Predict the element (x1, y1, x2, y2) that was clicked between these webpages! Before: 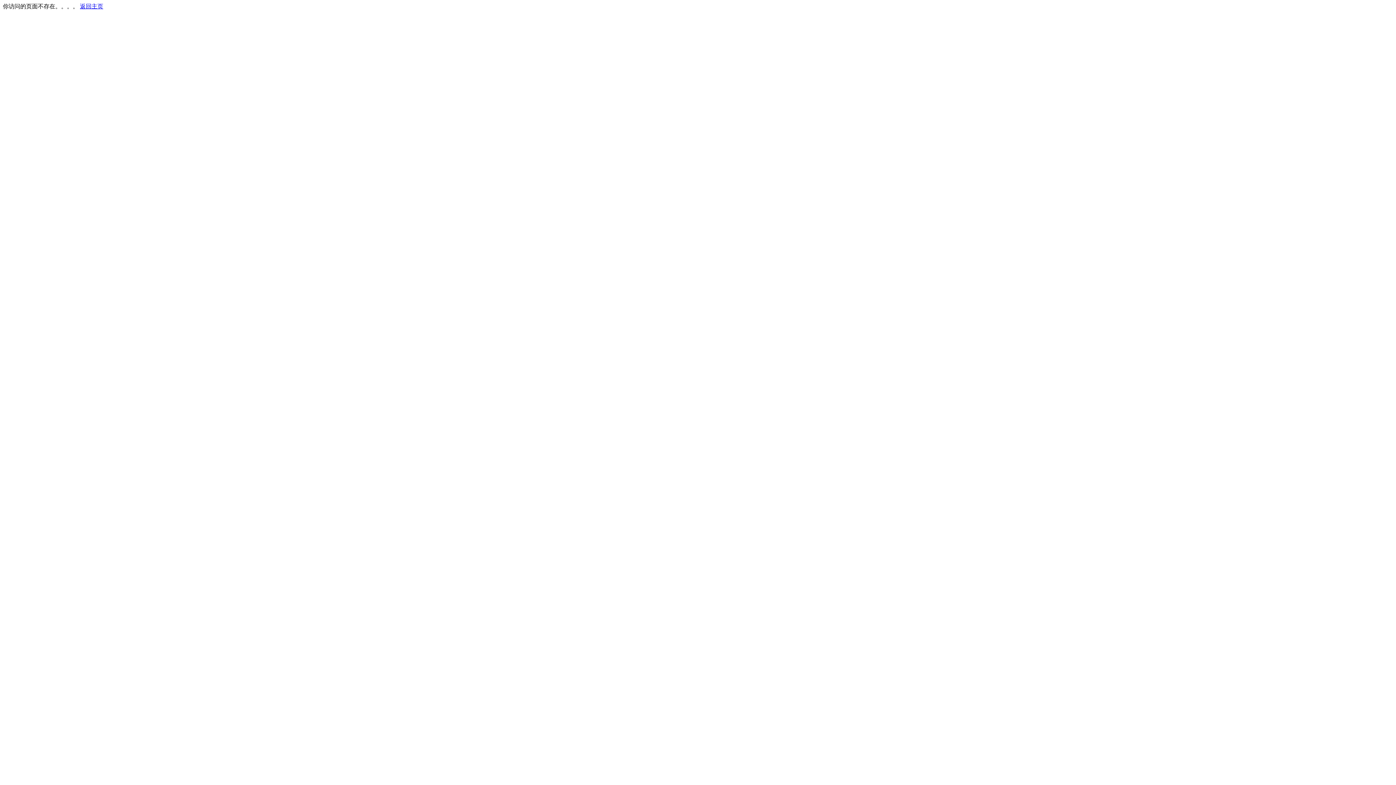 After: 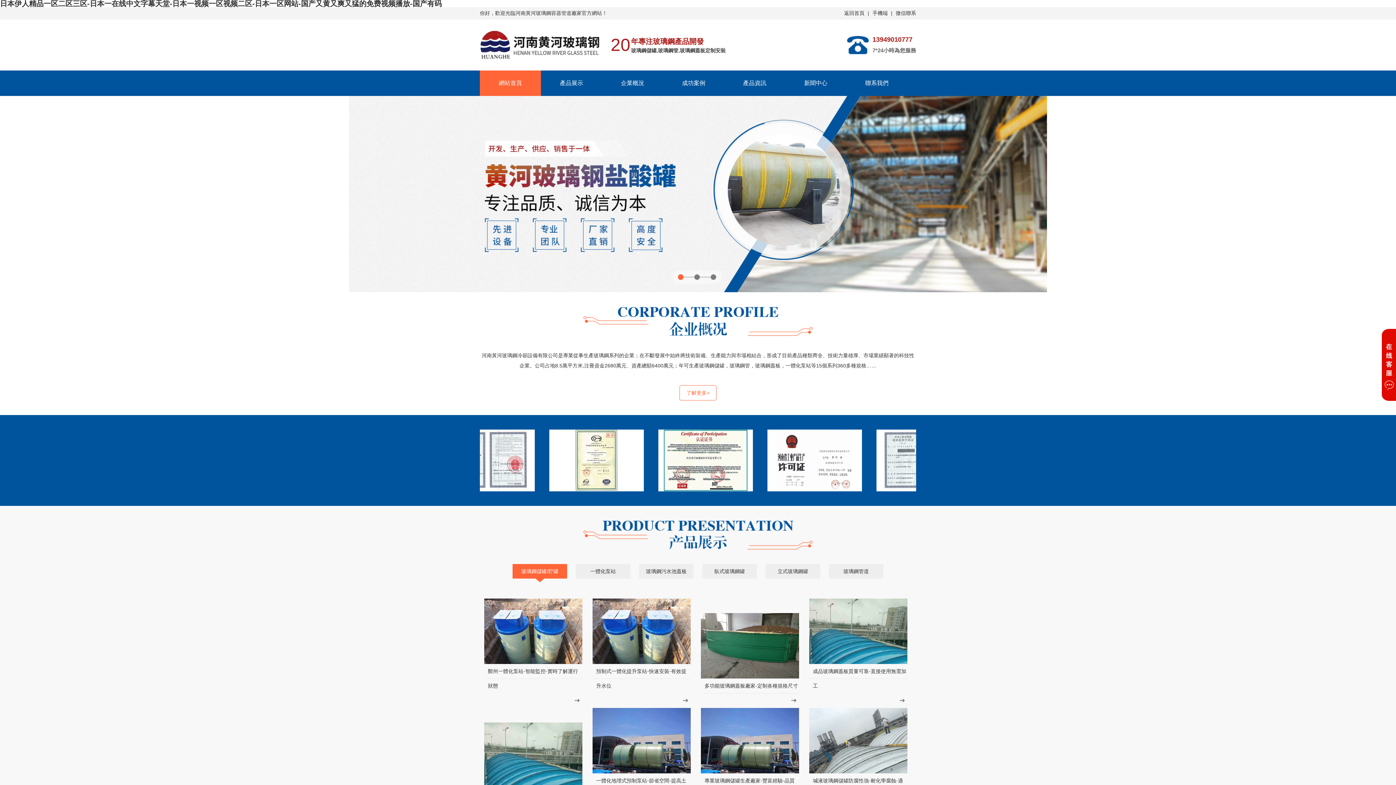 Action: bbox: (80, 3, 103, 9) label: 返回主页